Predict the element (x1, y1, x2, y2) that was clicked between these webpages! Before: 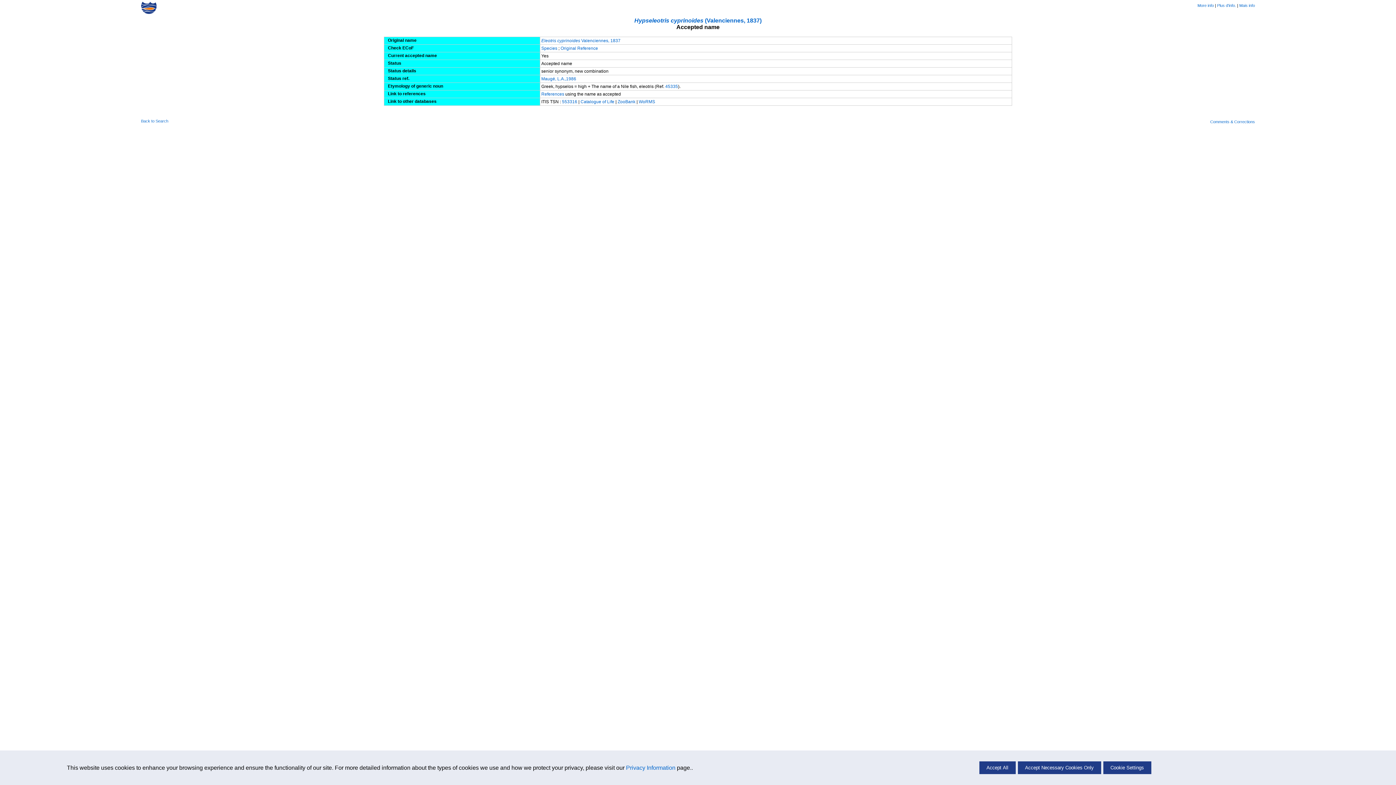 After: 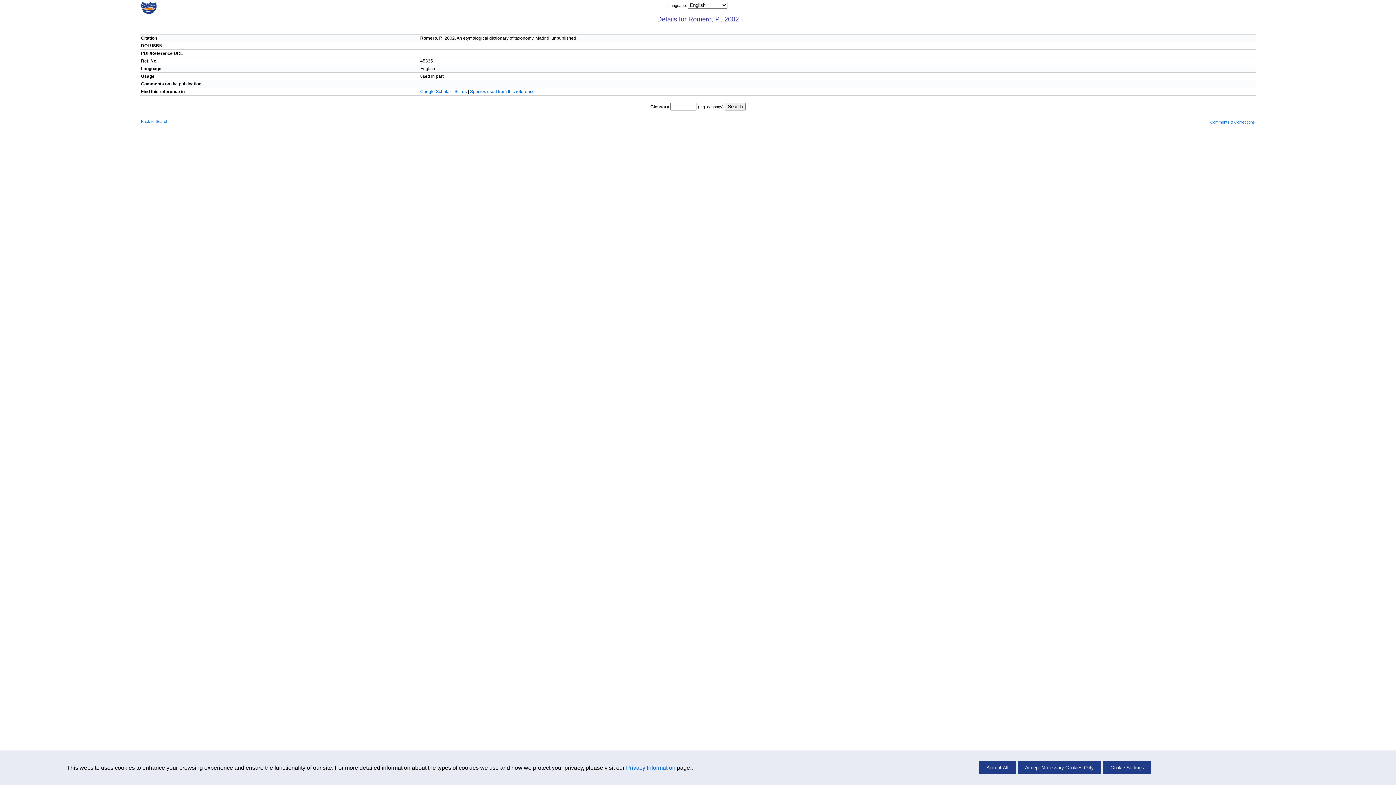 Action: label: 45335 bbox: (665, 84, 678, 89)